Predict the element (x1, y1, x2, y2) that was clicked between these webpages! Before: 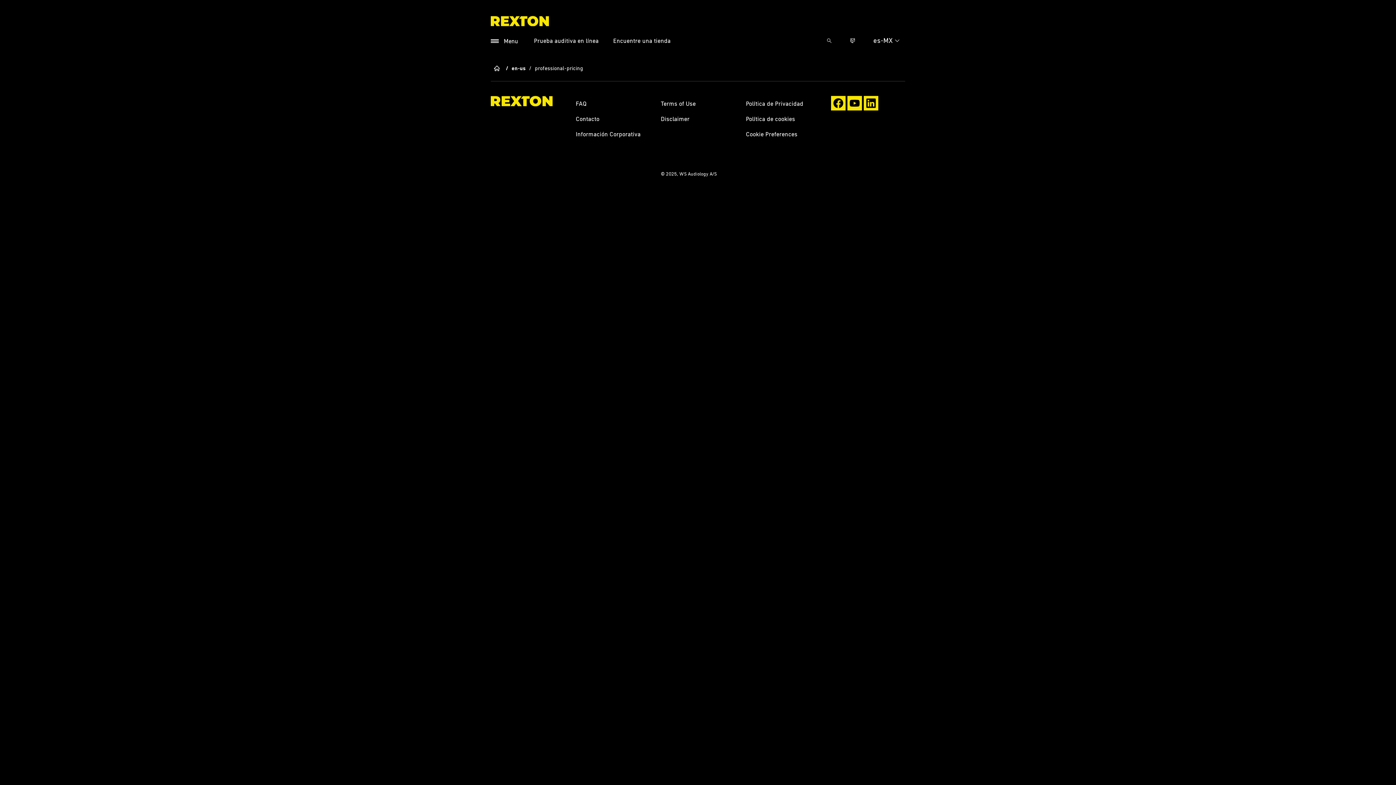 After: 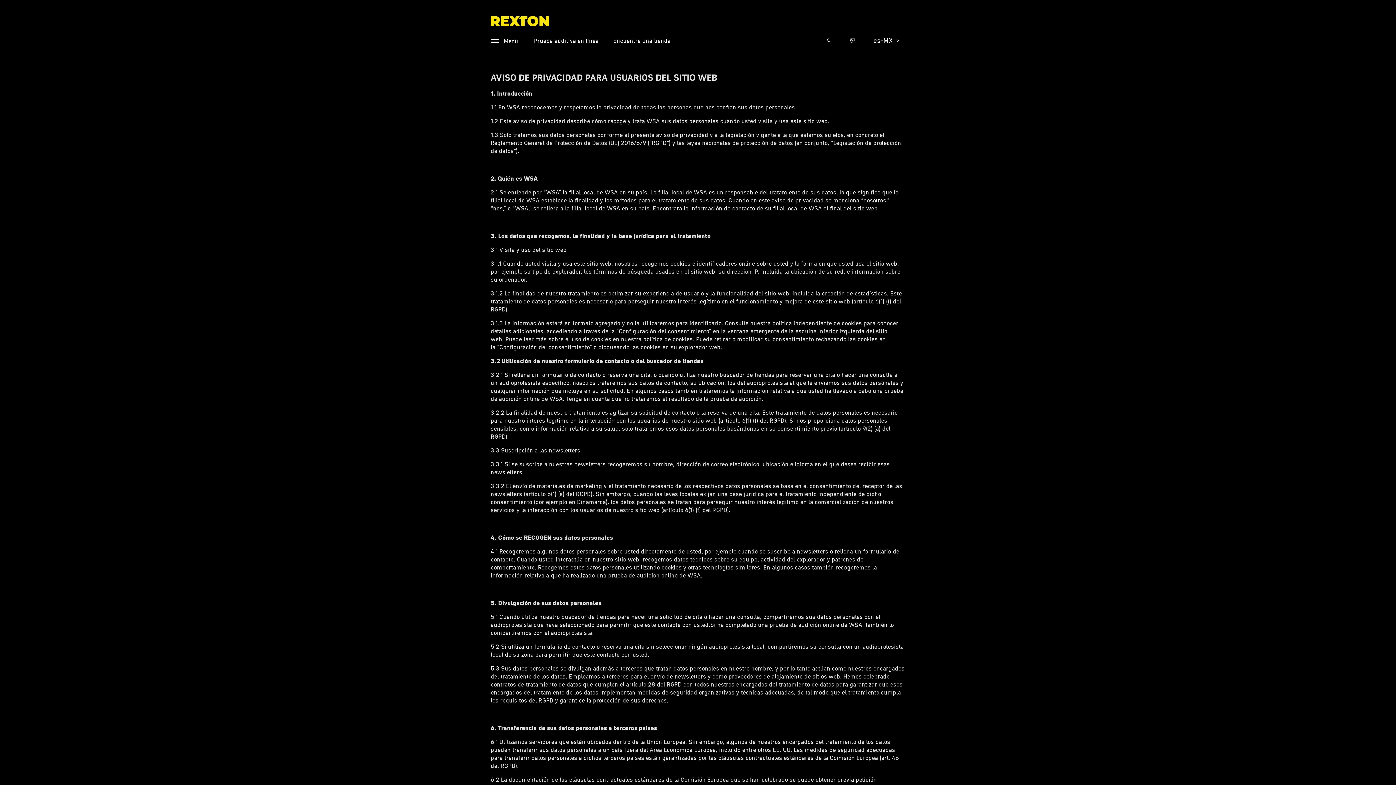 Action: bbox: (746, 99, 809, 107) label: Política de Privacidad